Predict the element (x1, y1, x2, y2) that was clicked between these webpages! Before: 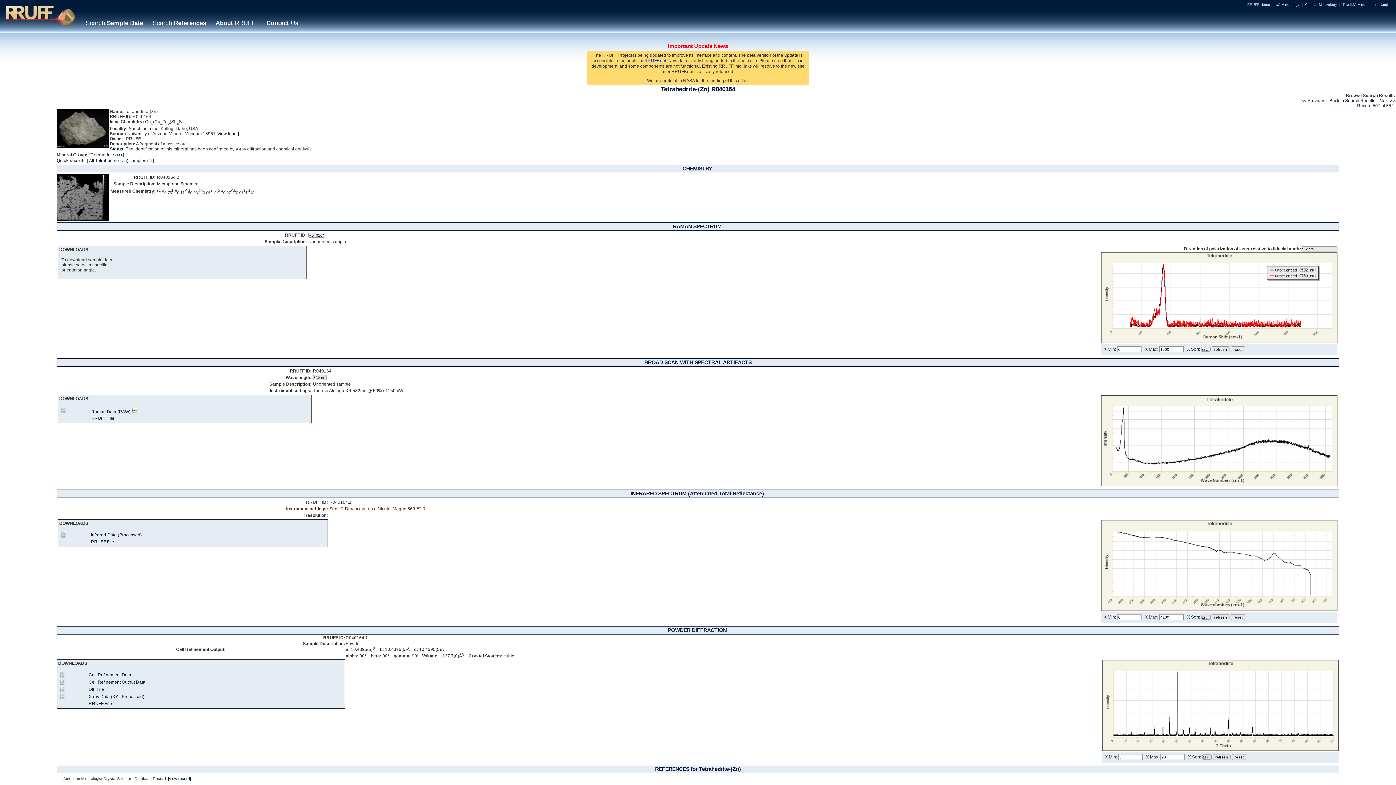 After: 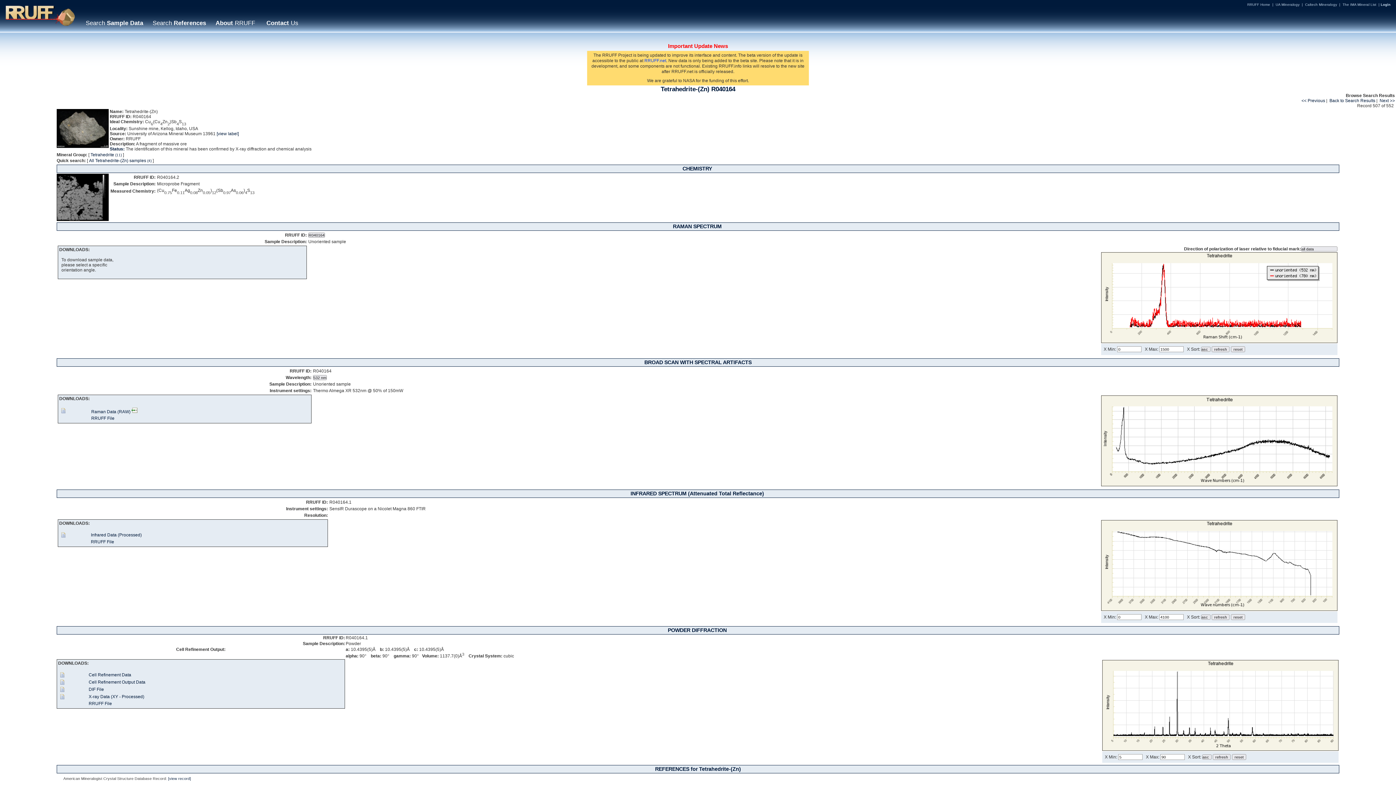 Action: bbox: (60, 531, 66, 536)